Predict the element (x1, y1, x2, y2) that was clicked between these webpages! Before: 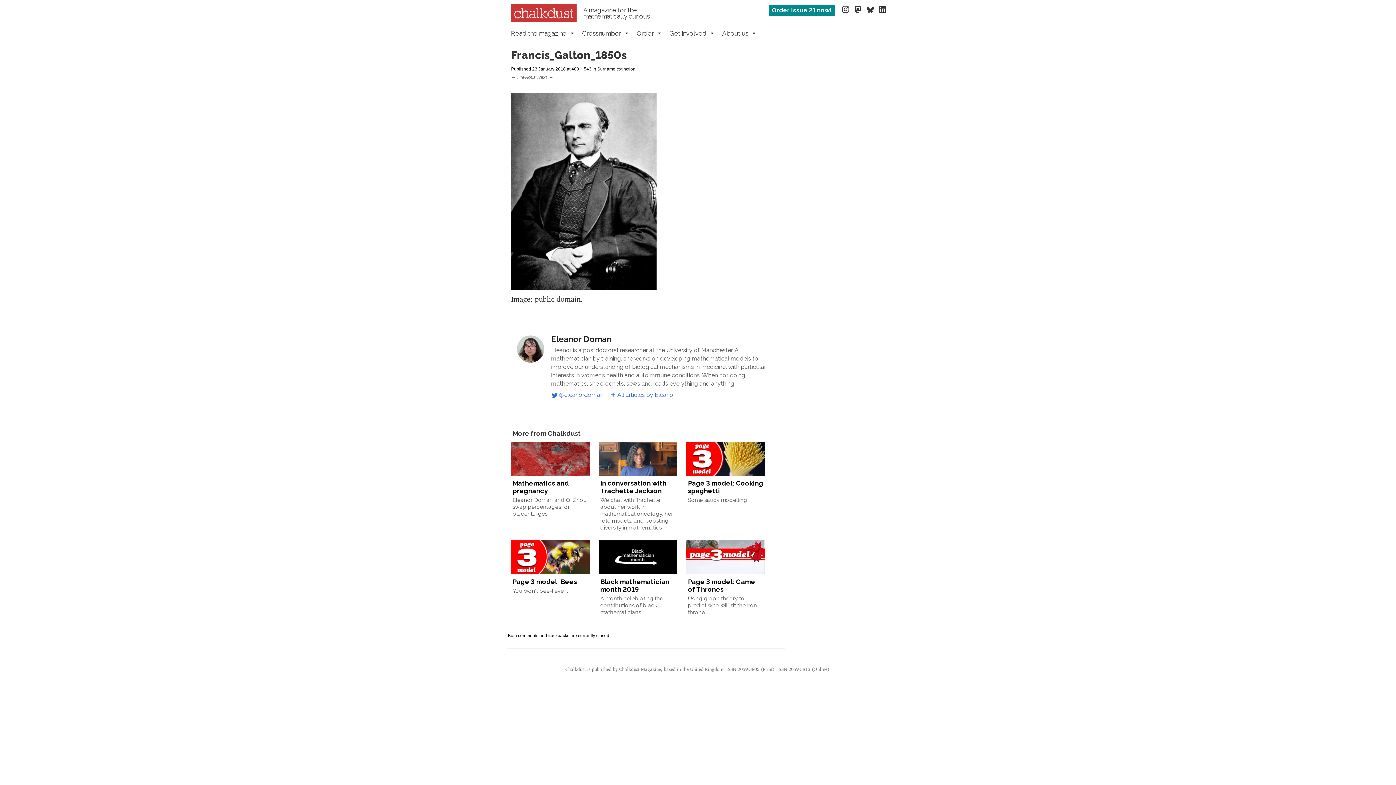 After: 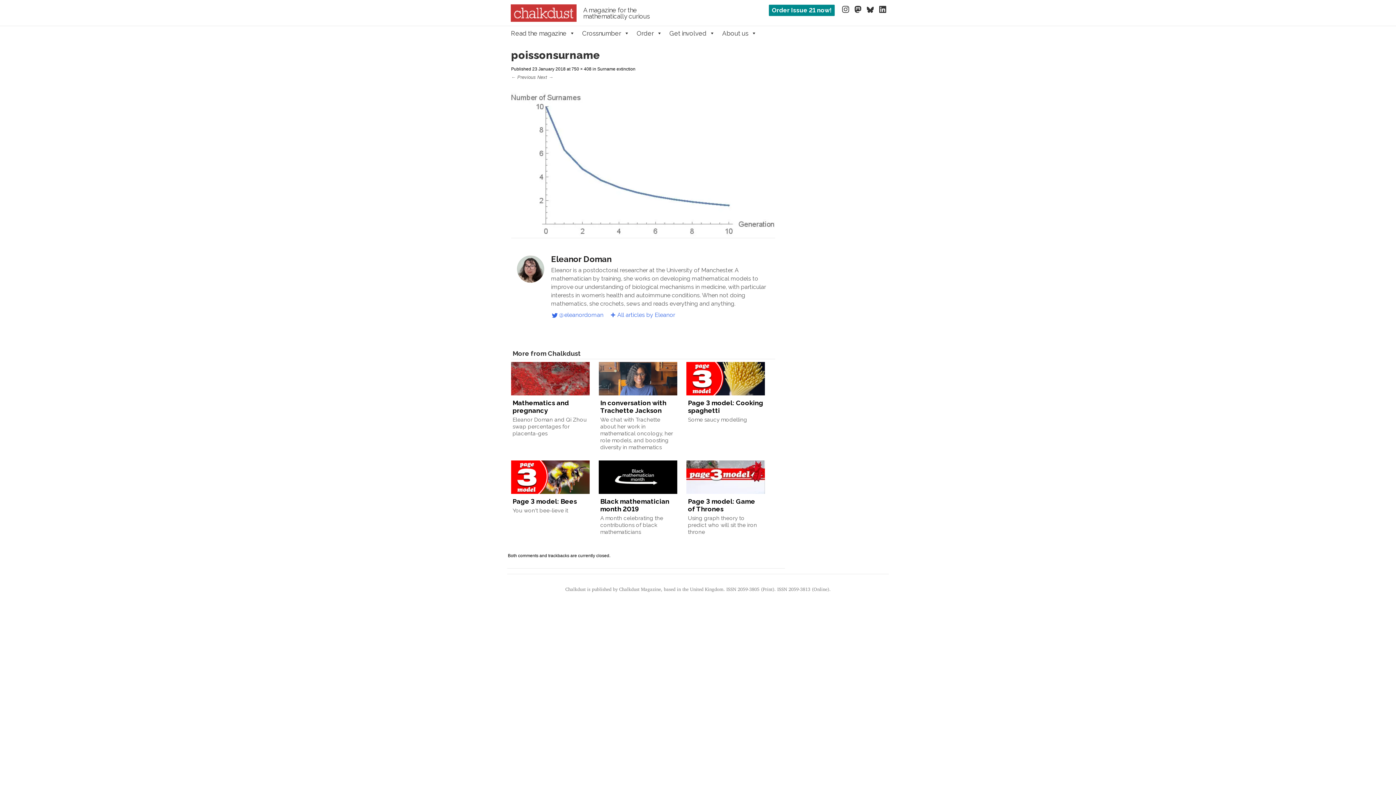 Action: bbox: (511, 74, 536, 80) label: ← Previous